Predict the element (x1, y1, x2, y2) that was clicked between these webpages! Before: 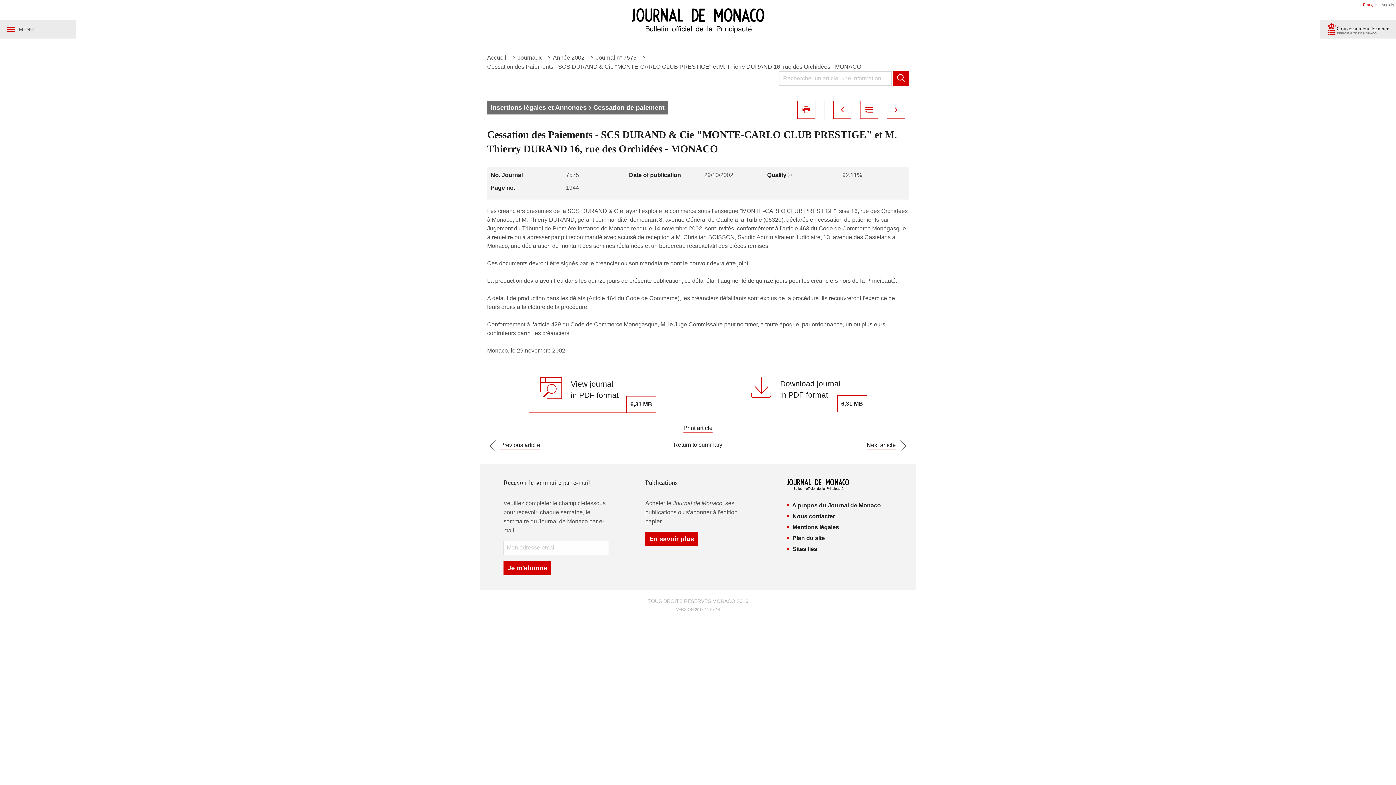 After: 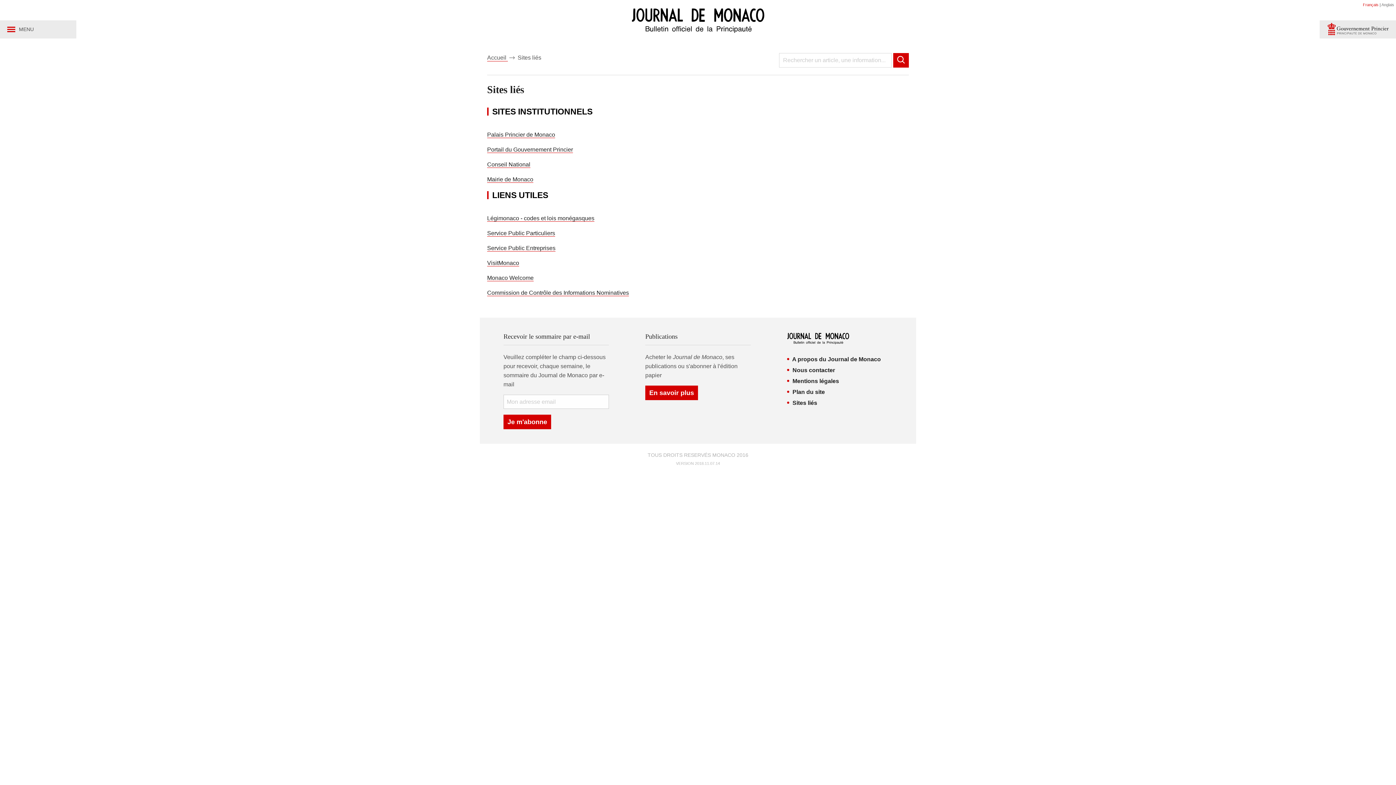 Action: label: Sites liés bbox: (792, 546, 817, 552)